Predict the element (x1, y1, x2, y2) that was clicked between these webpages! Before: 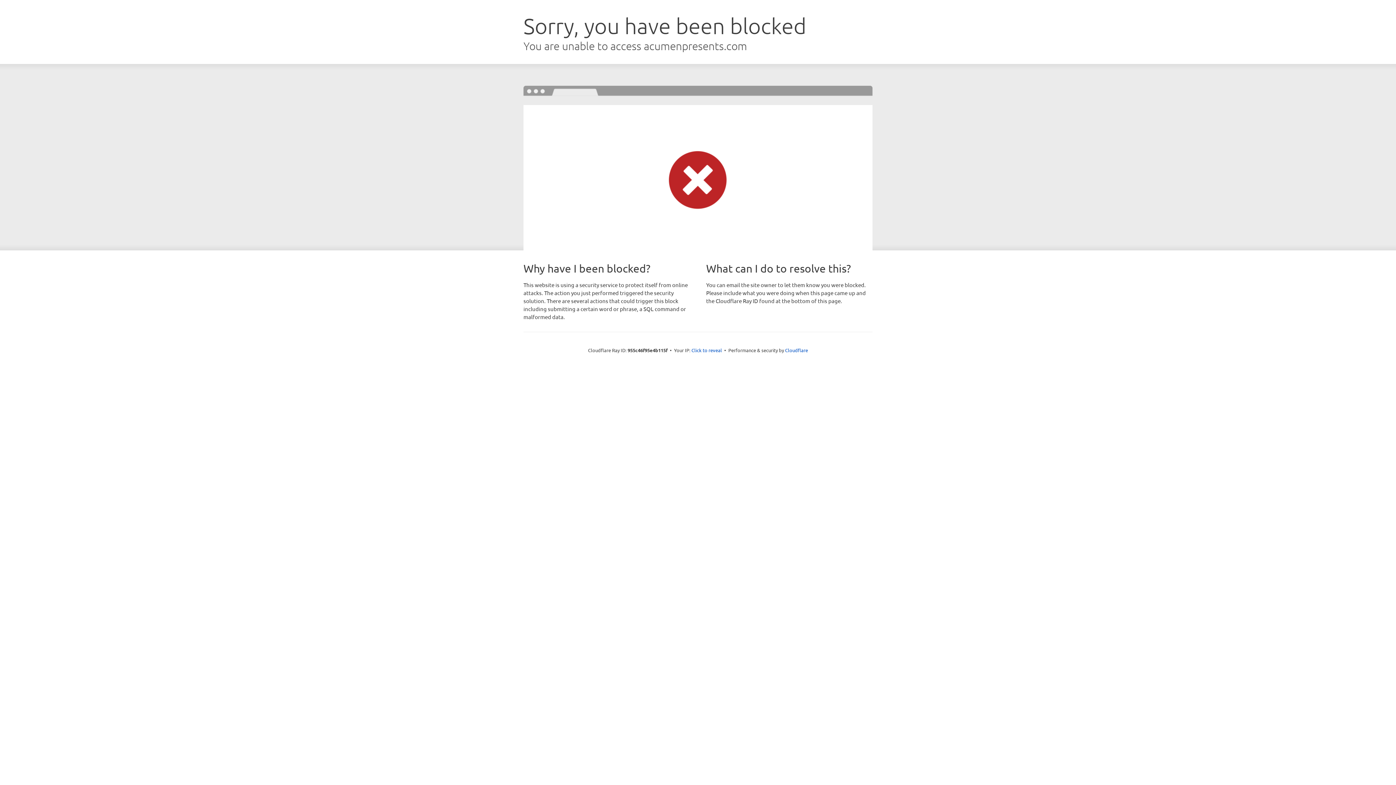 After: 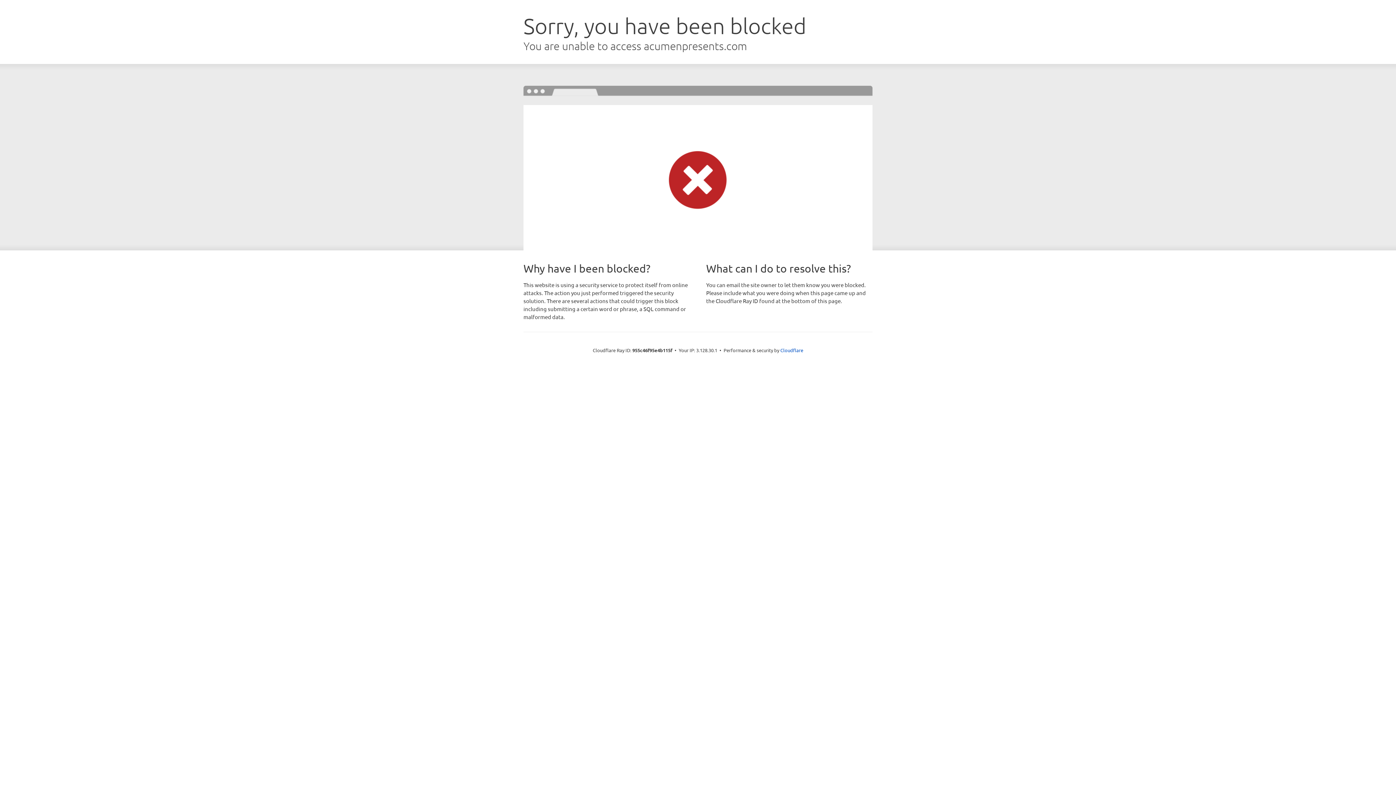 Action: label: Click to reveal bbox: (691, 346, 722, 353)